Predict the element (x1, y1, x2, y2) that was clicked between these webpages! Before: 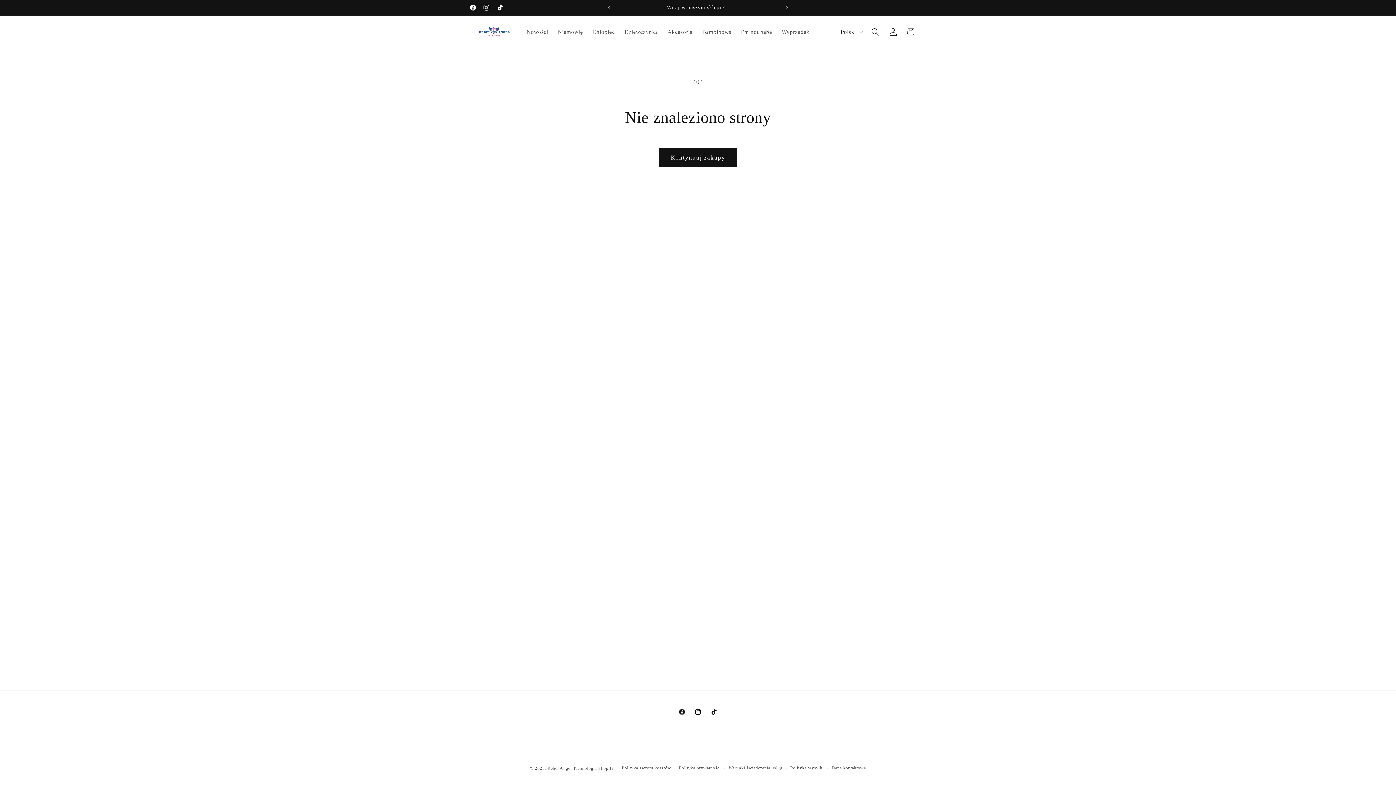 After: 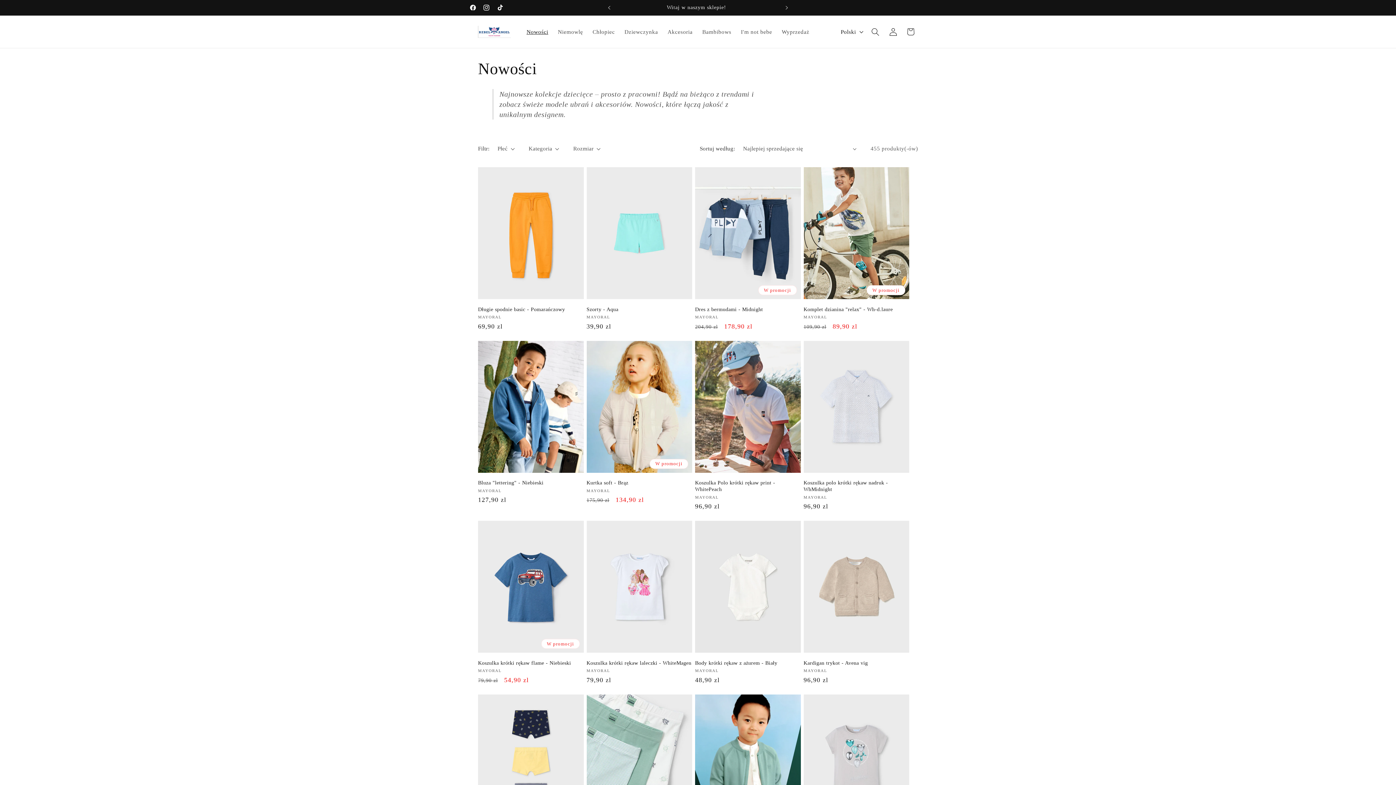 Action: label: Nowości bbox: (521, 23, 553, 40)